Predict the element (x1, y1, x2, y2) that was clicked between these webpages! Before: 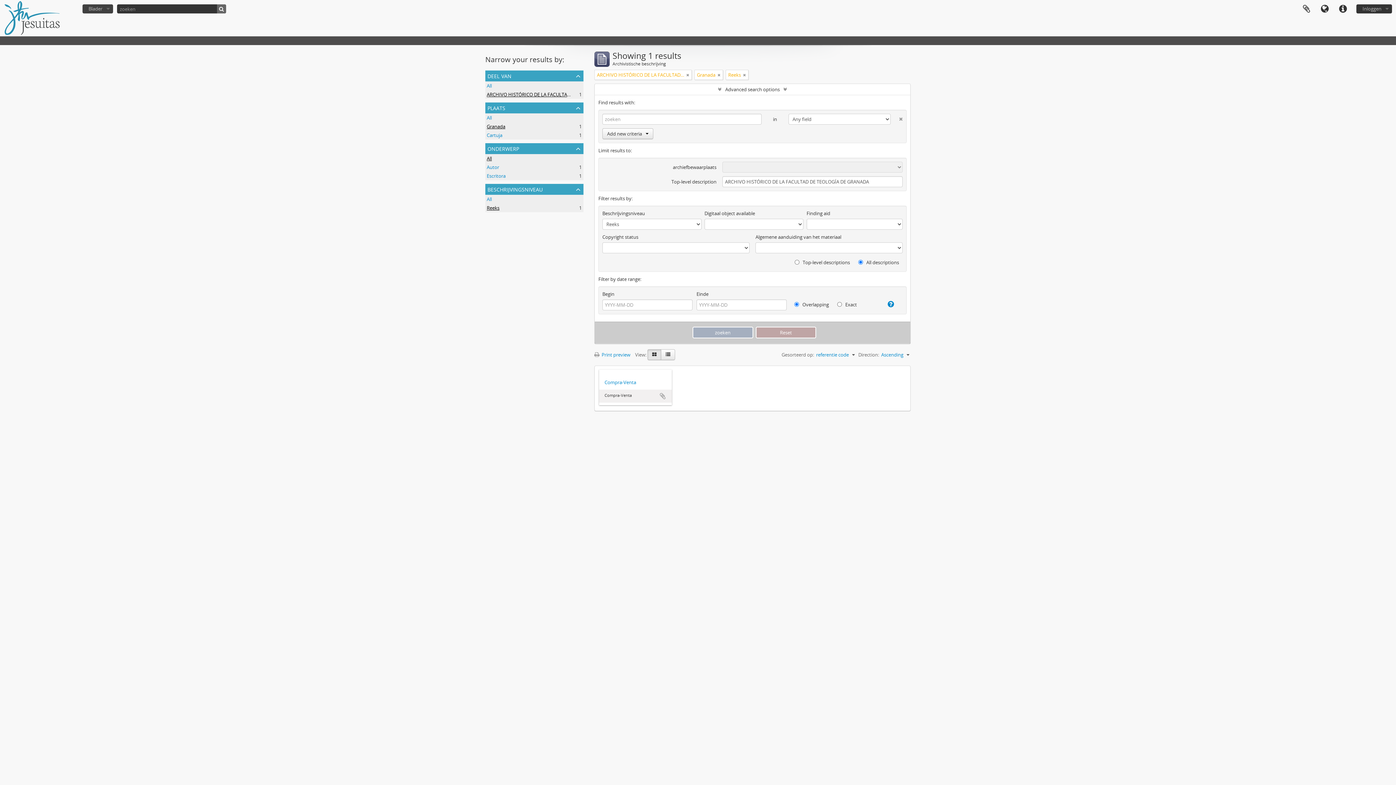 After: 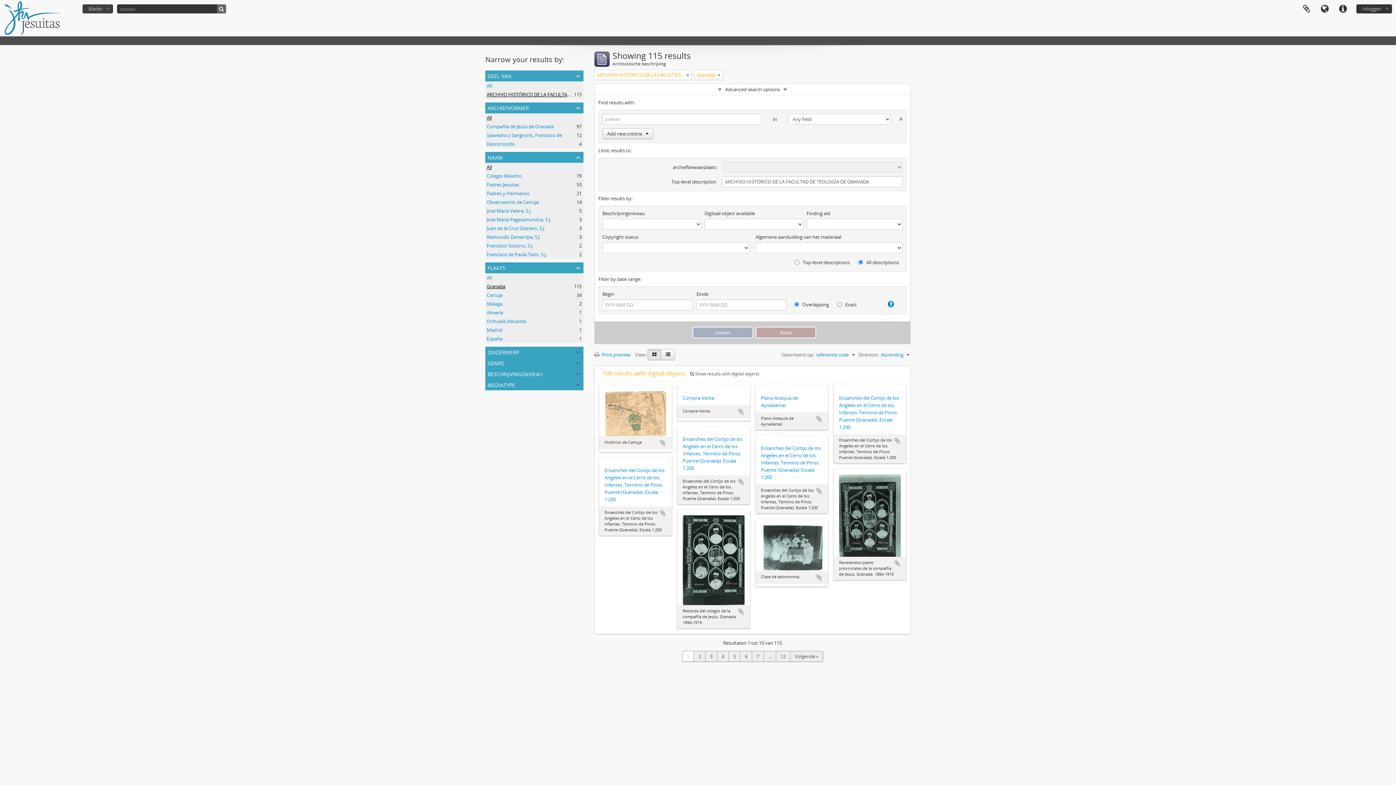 Action: bbox: (743, 71, 746, 78)